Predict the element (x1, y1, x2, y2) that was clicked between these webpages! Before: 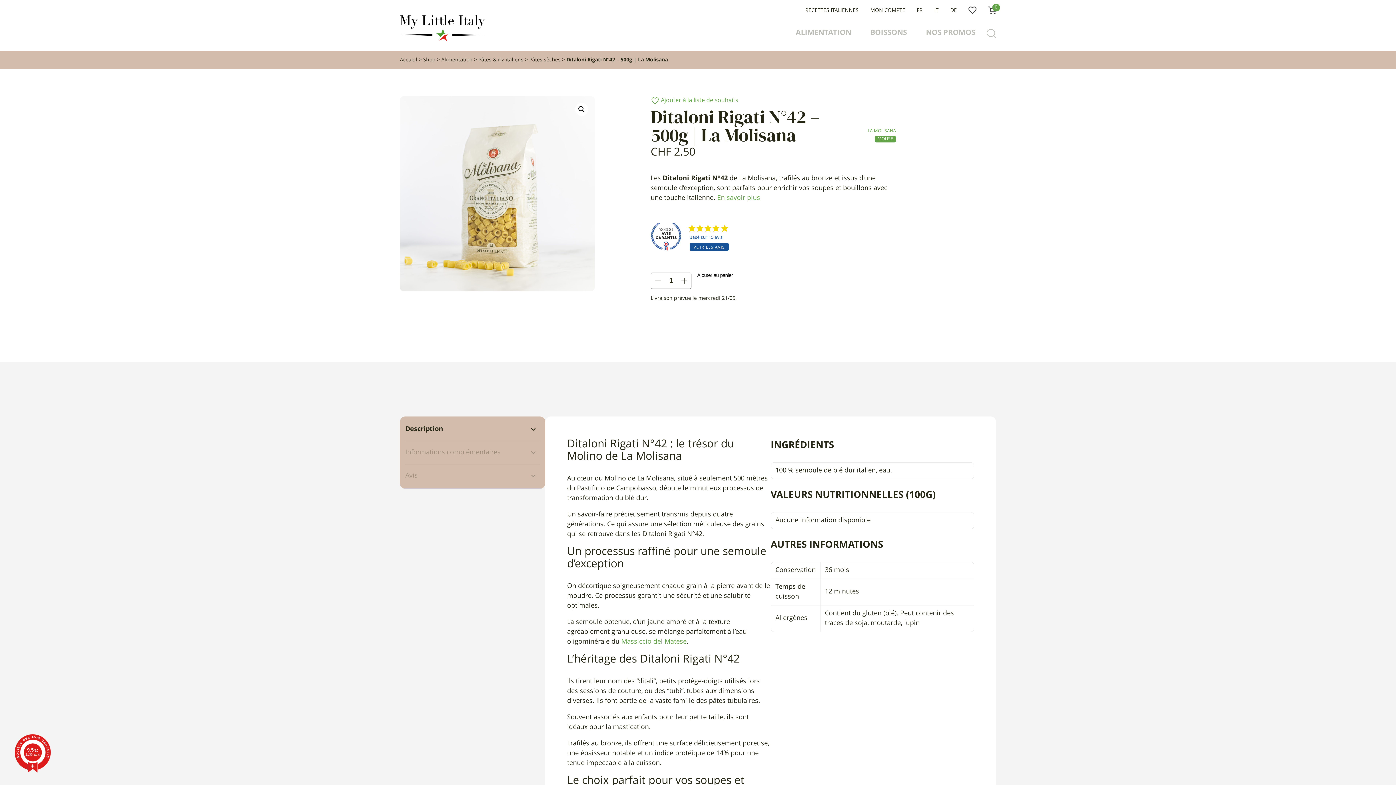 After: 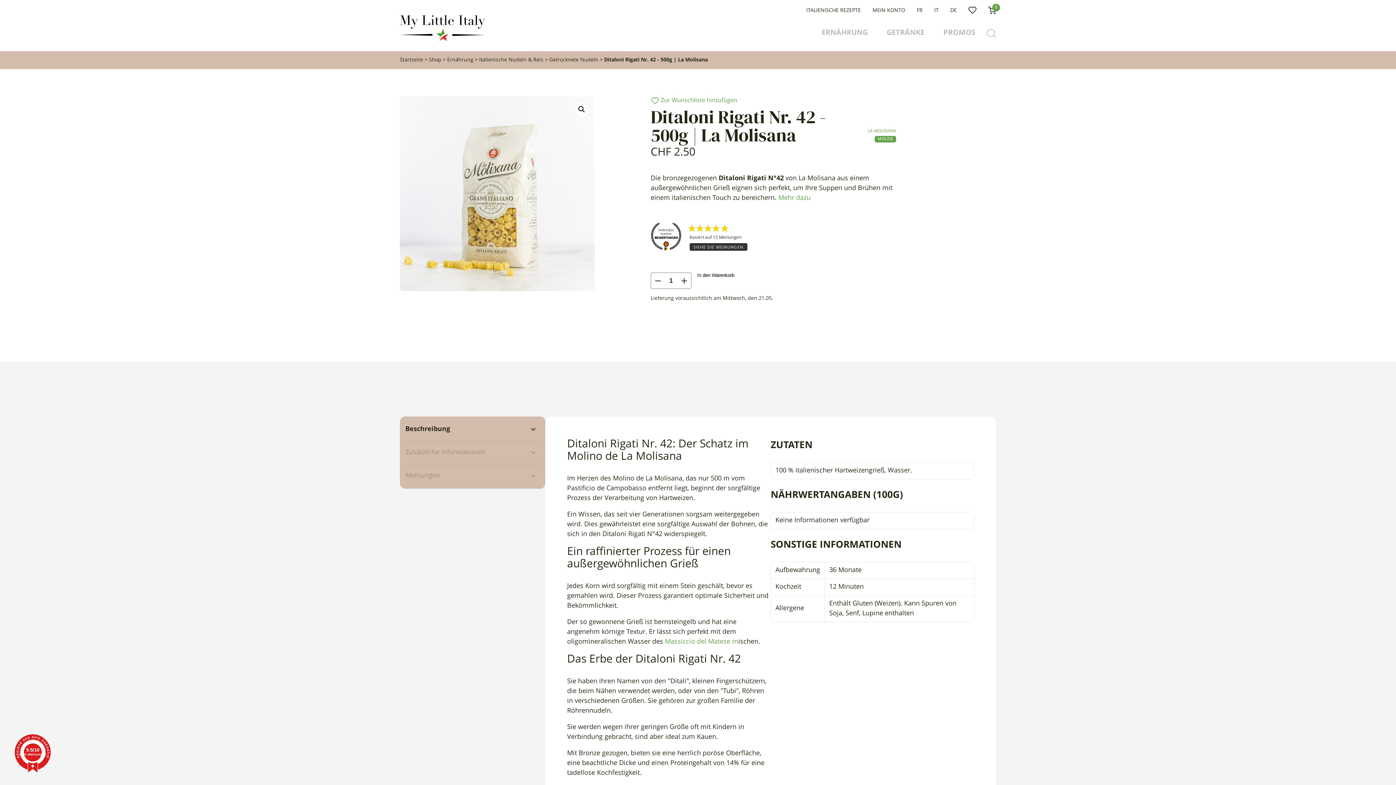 Action: label: DE bbox: (950, 8, 957, 13)